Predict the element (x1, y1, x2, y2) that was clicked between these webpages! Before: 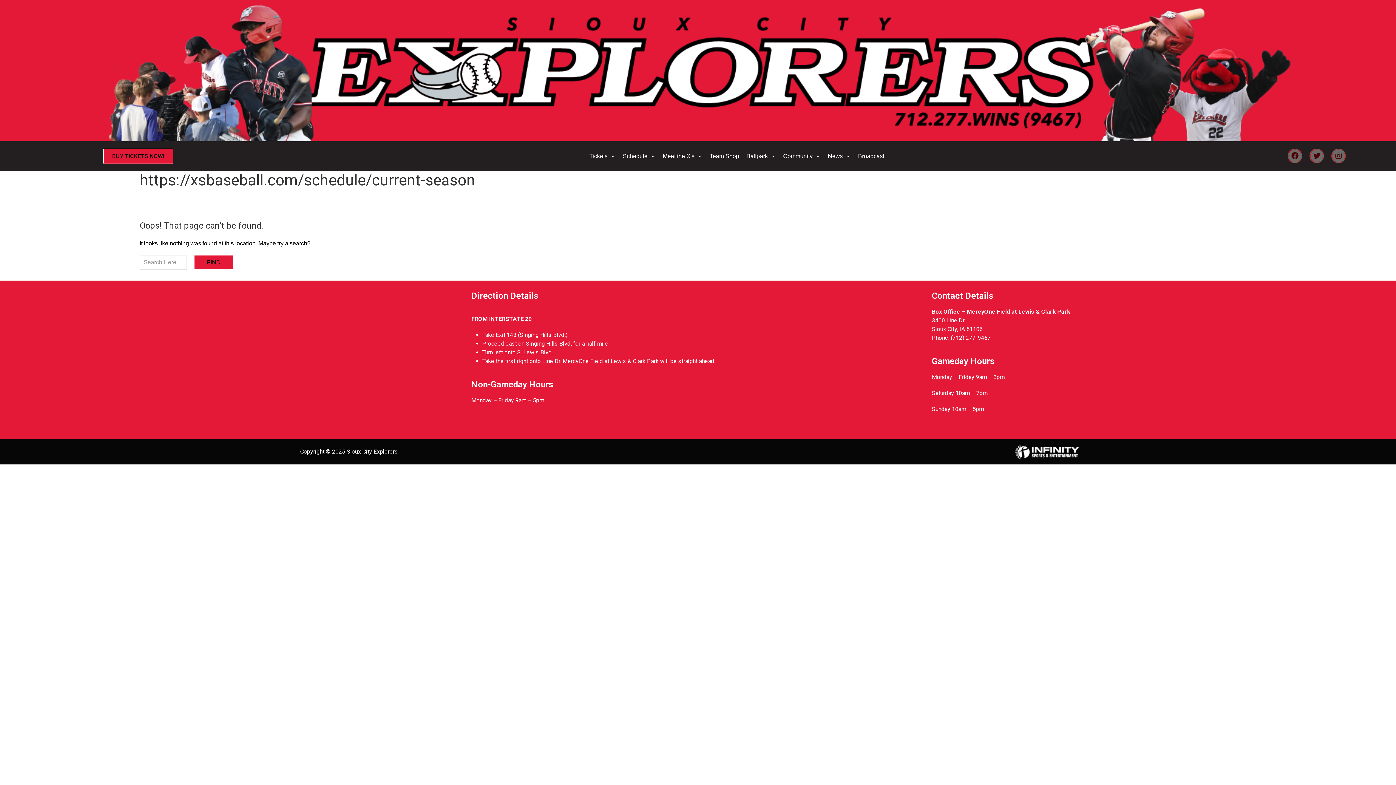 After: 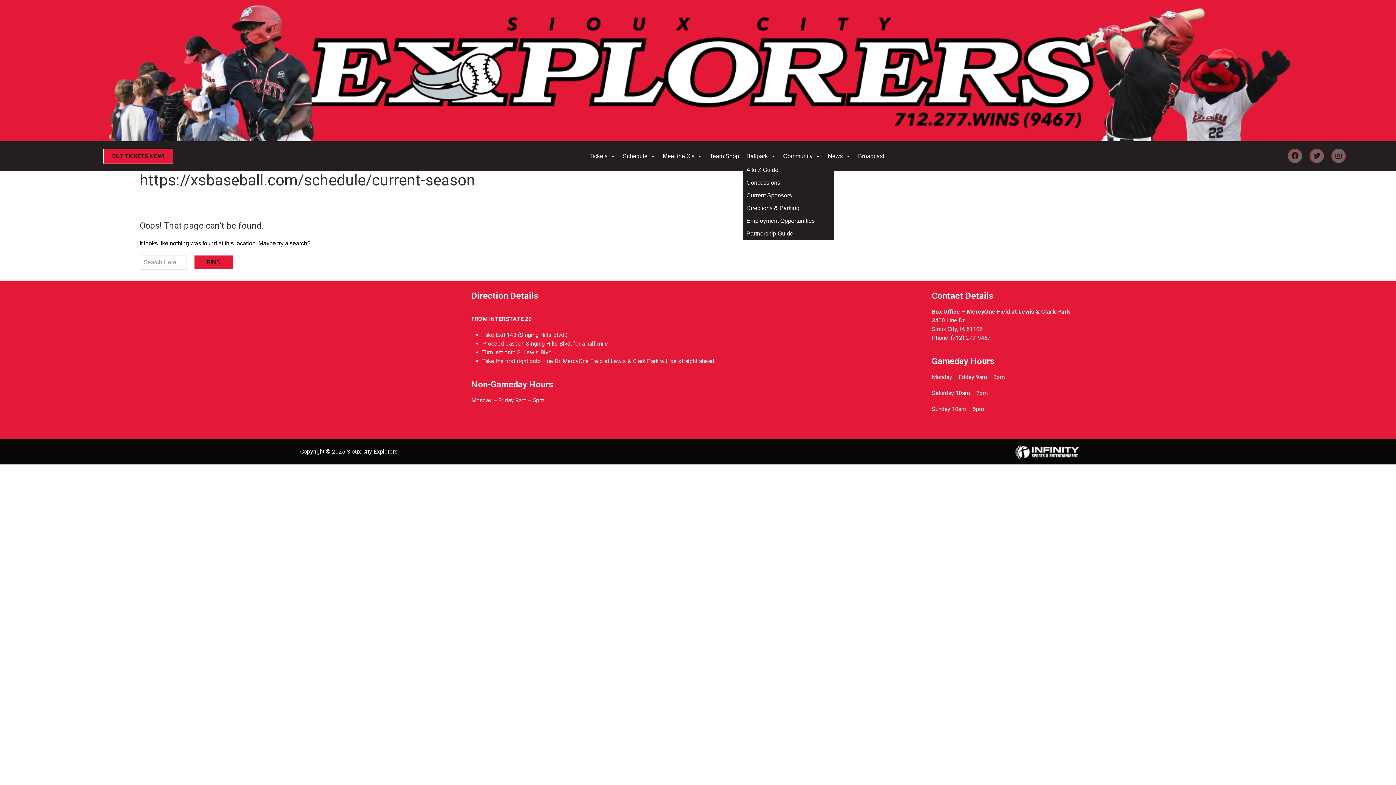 Action: bbox: (742, 149, 779, 163) label: Ballpark